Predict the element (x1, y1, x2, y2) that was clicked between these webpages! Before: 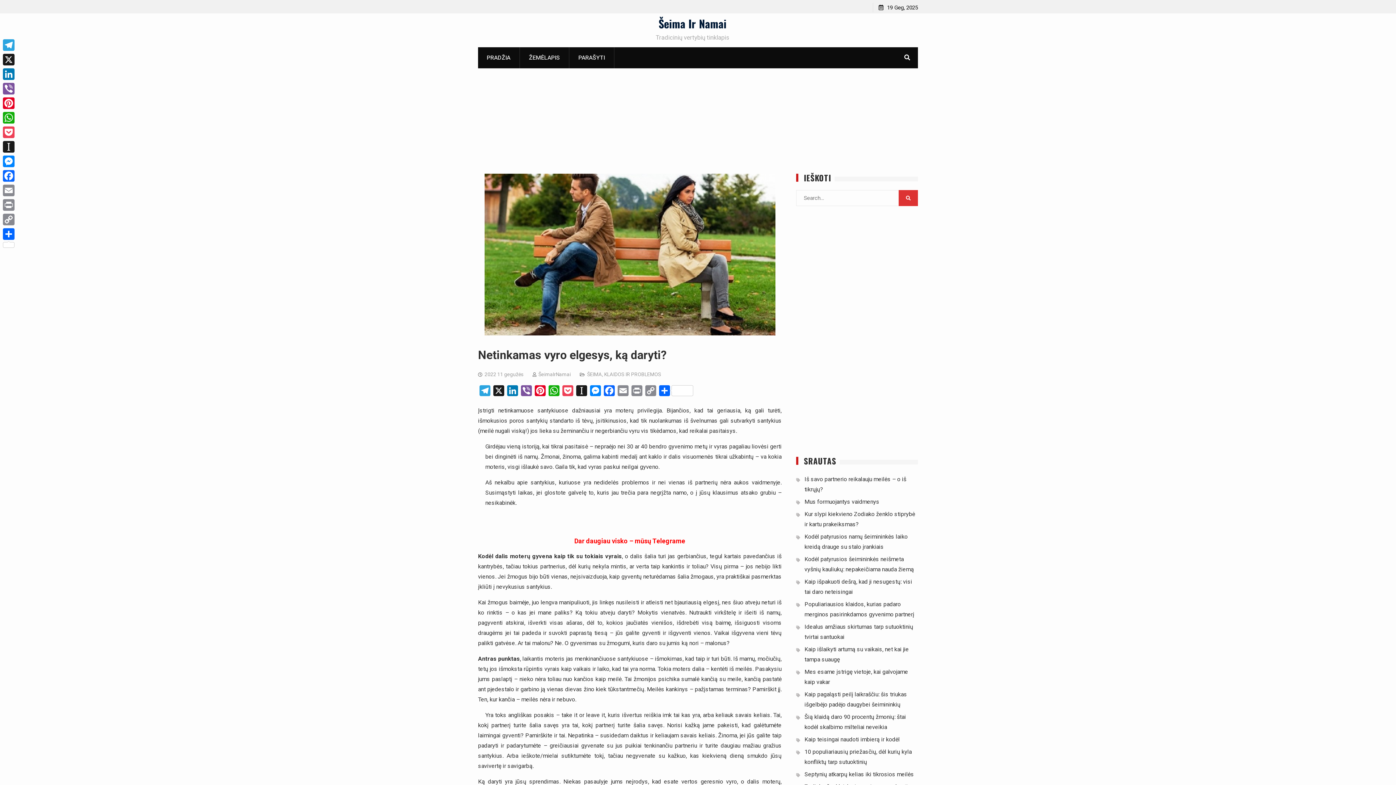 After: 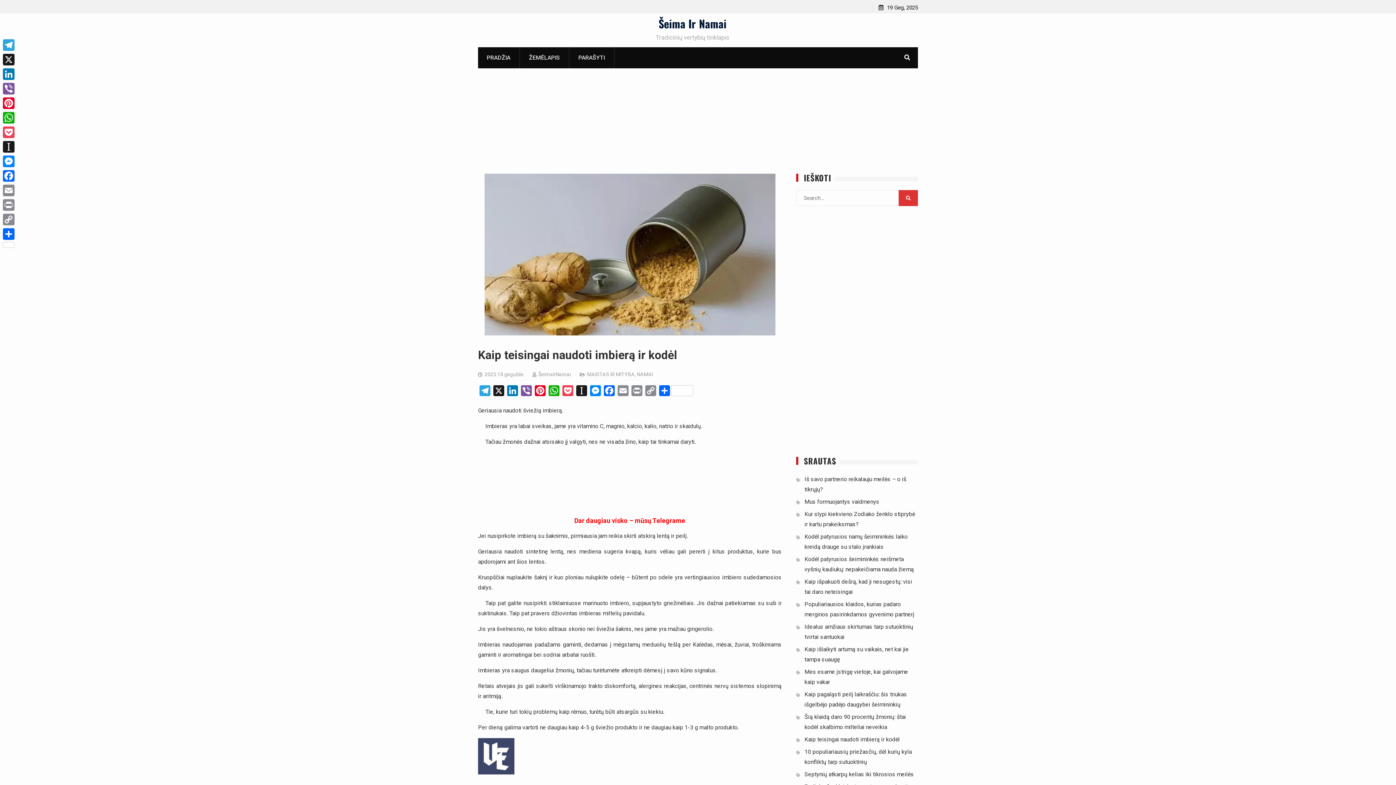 Action: bbox: (804, 736, 900, 743) label: Kaip teisingai naudoti imbierą ir kodėl